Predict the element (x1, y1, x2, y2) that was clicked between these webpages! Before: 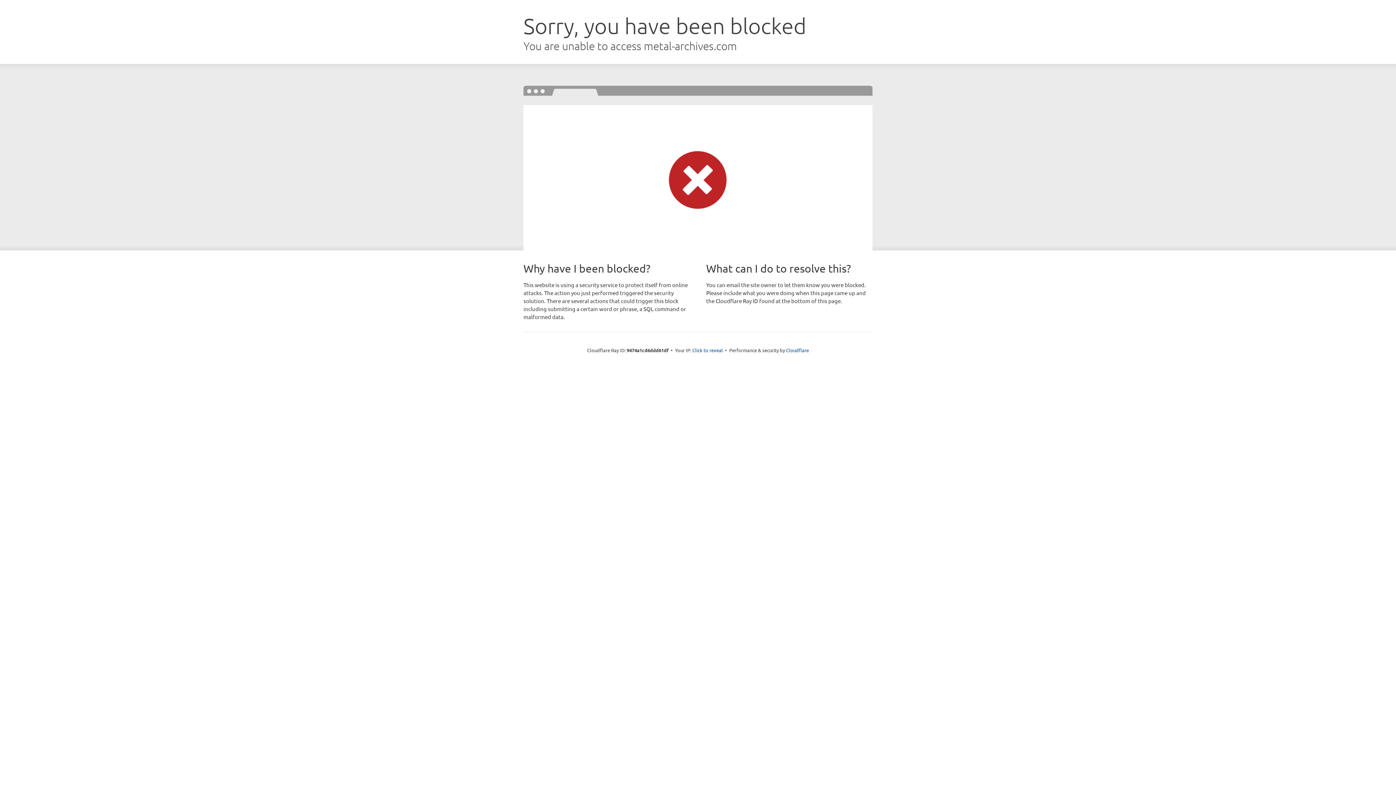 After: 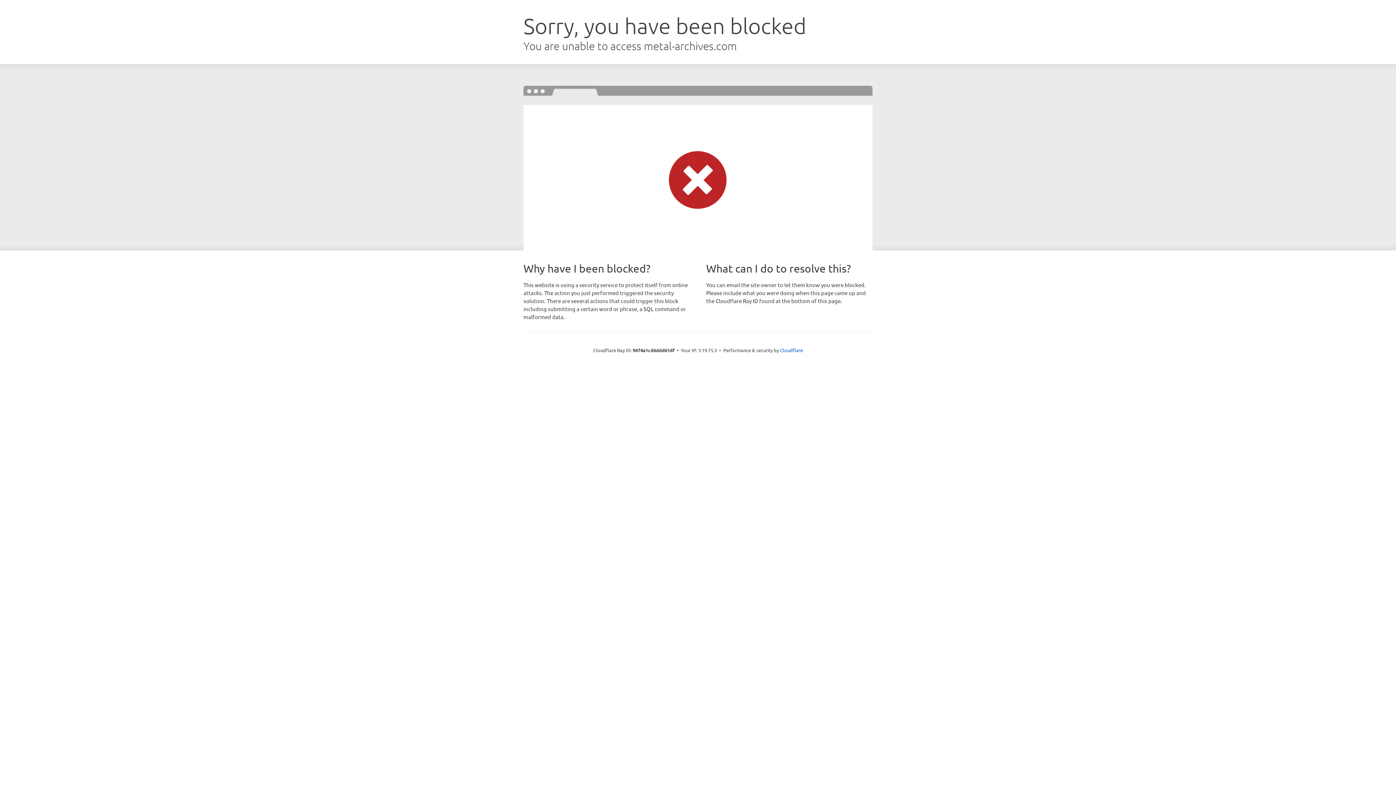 Action: label: Click to reveal bbox: (692, 346, 723, 353)